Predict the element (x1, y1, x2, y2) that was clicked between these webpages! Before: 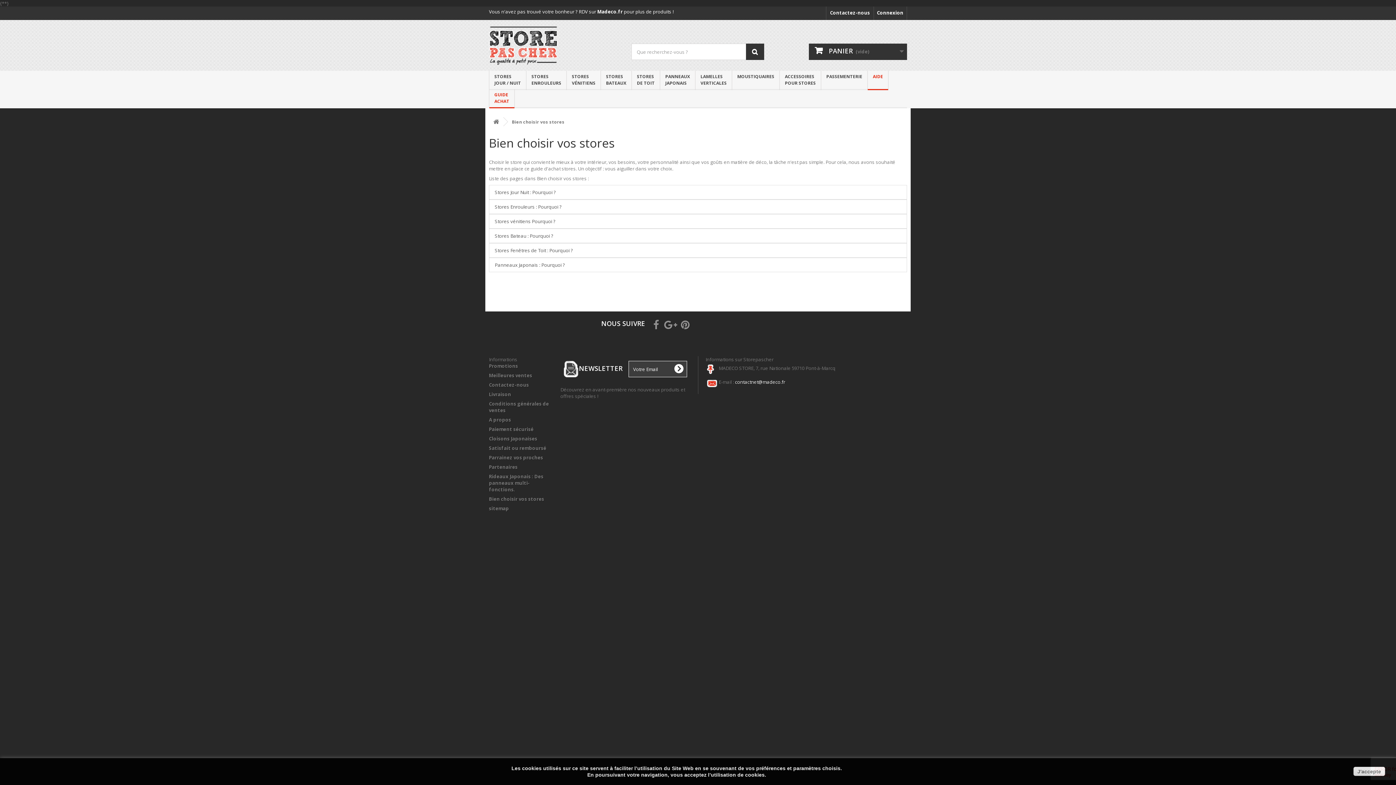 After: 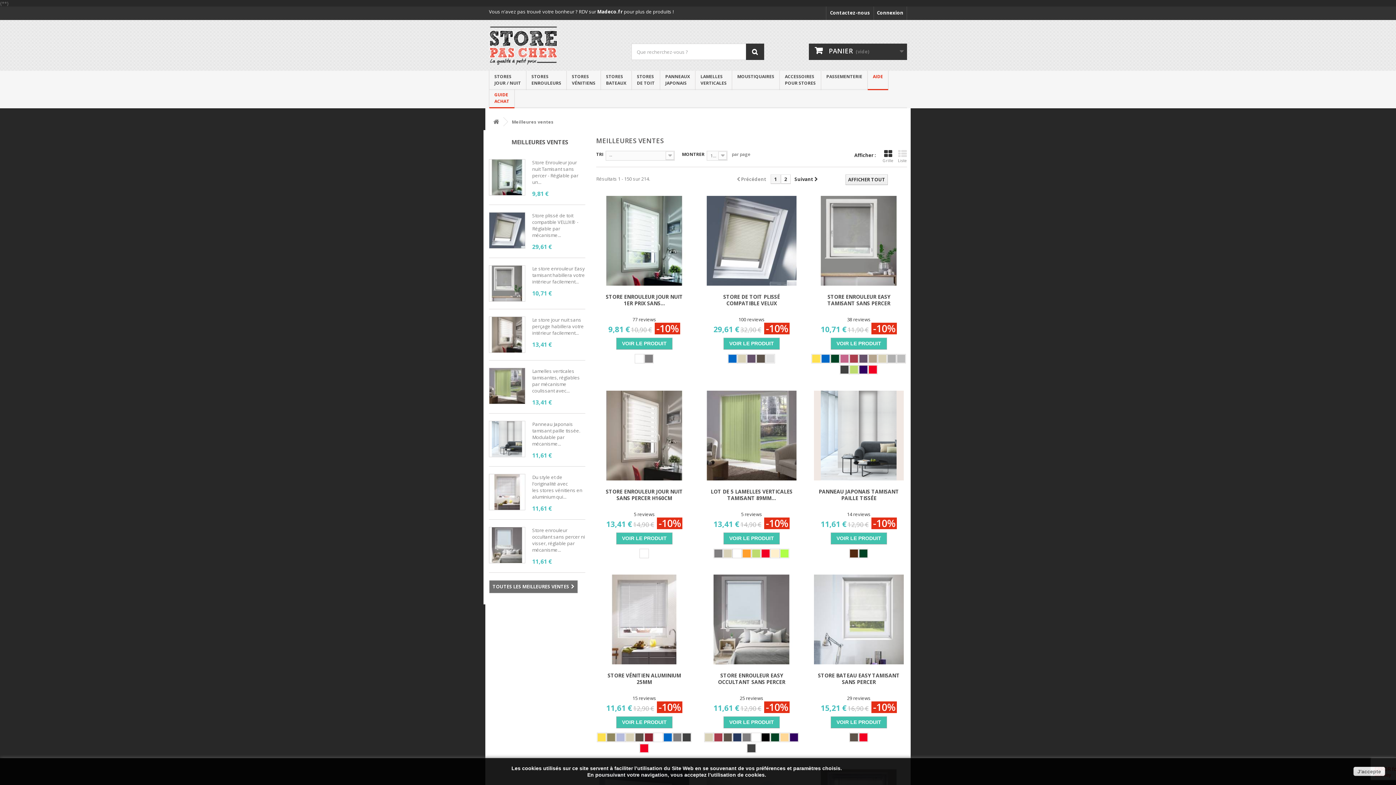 Action: label: Meilleures ventes bbox: (489, 372, 532, 378)